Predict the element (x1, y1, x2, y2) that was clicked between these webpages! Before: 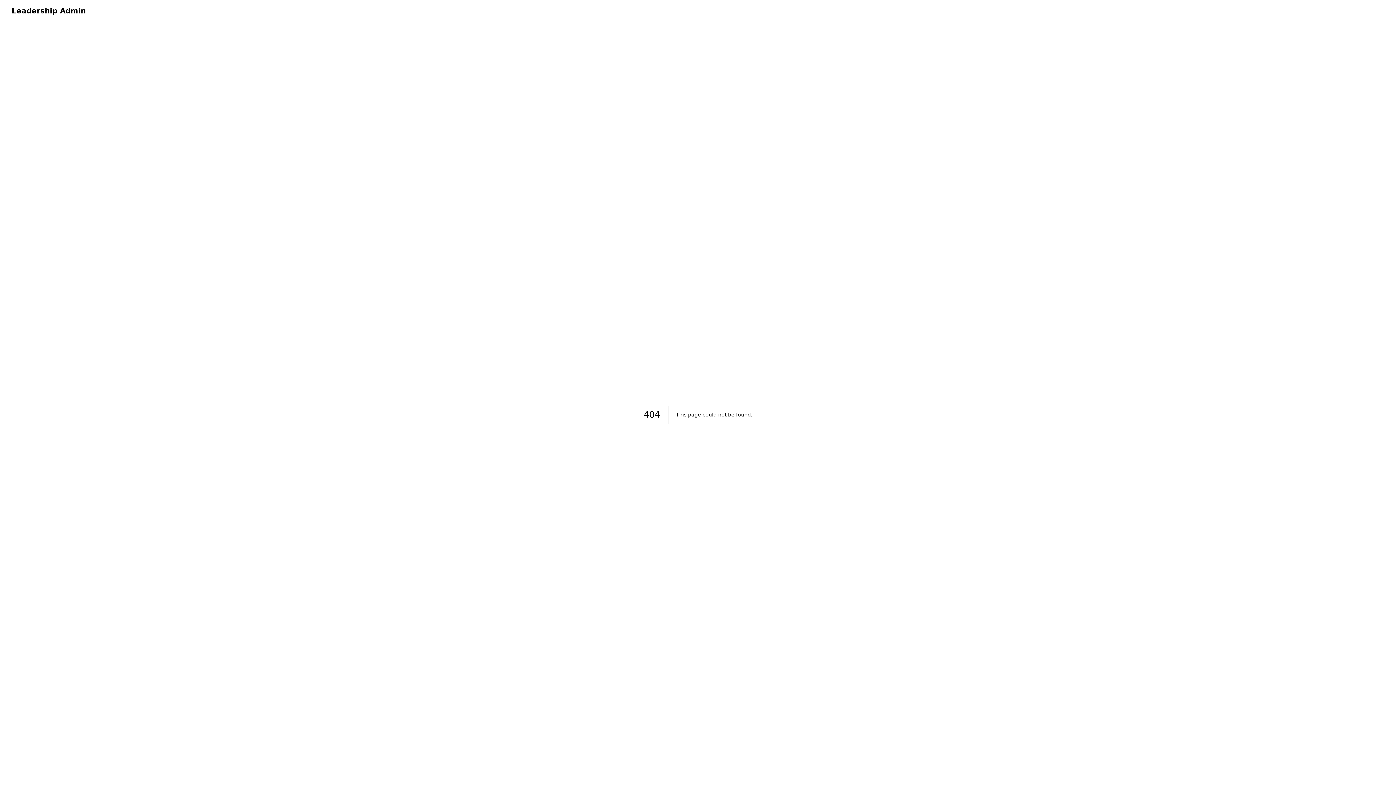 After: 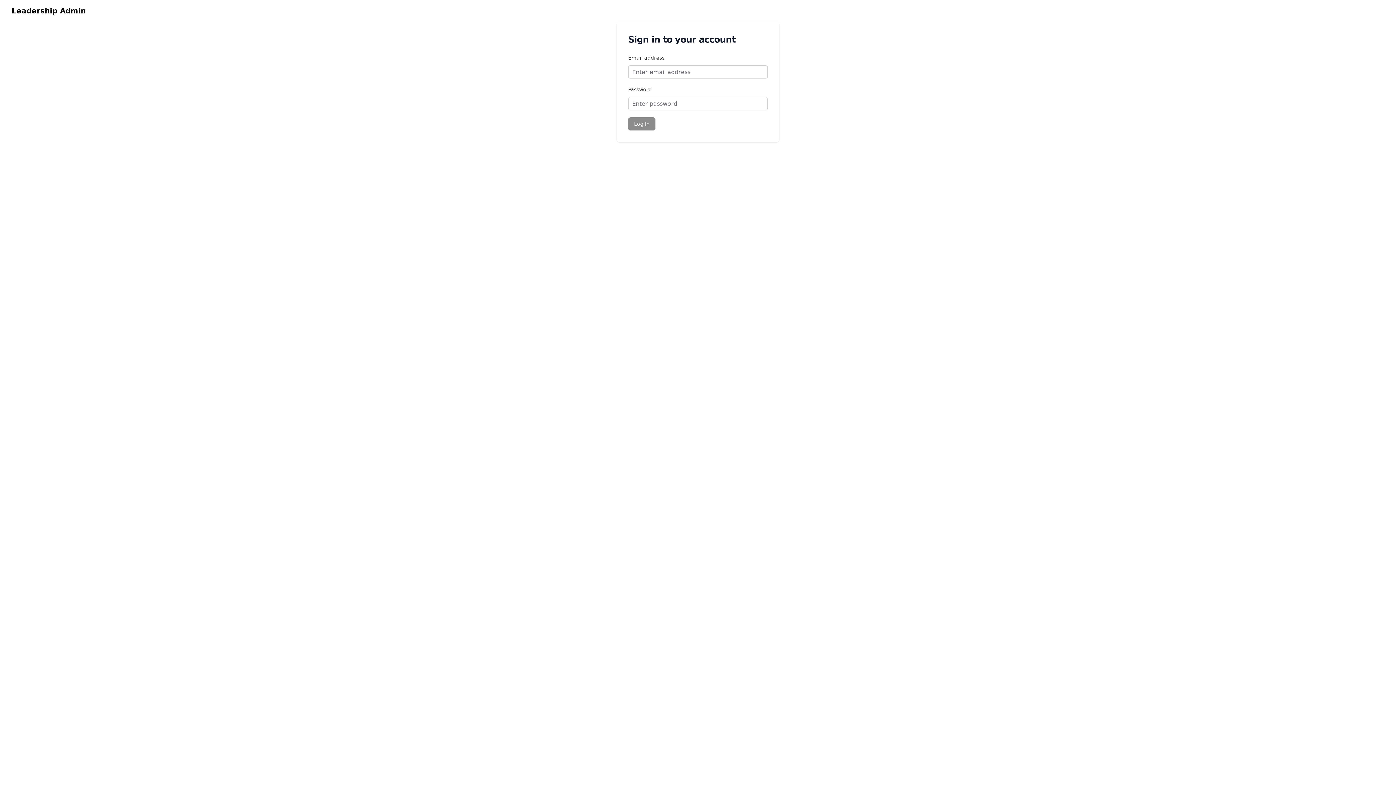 Action: bbox: (11, 6, 85, 15) label: Leadership Admin